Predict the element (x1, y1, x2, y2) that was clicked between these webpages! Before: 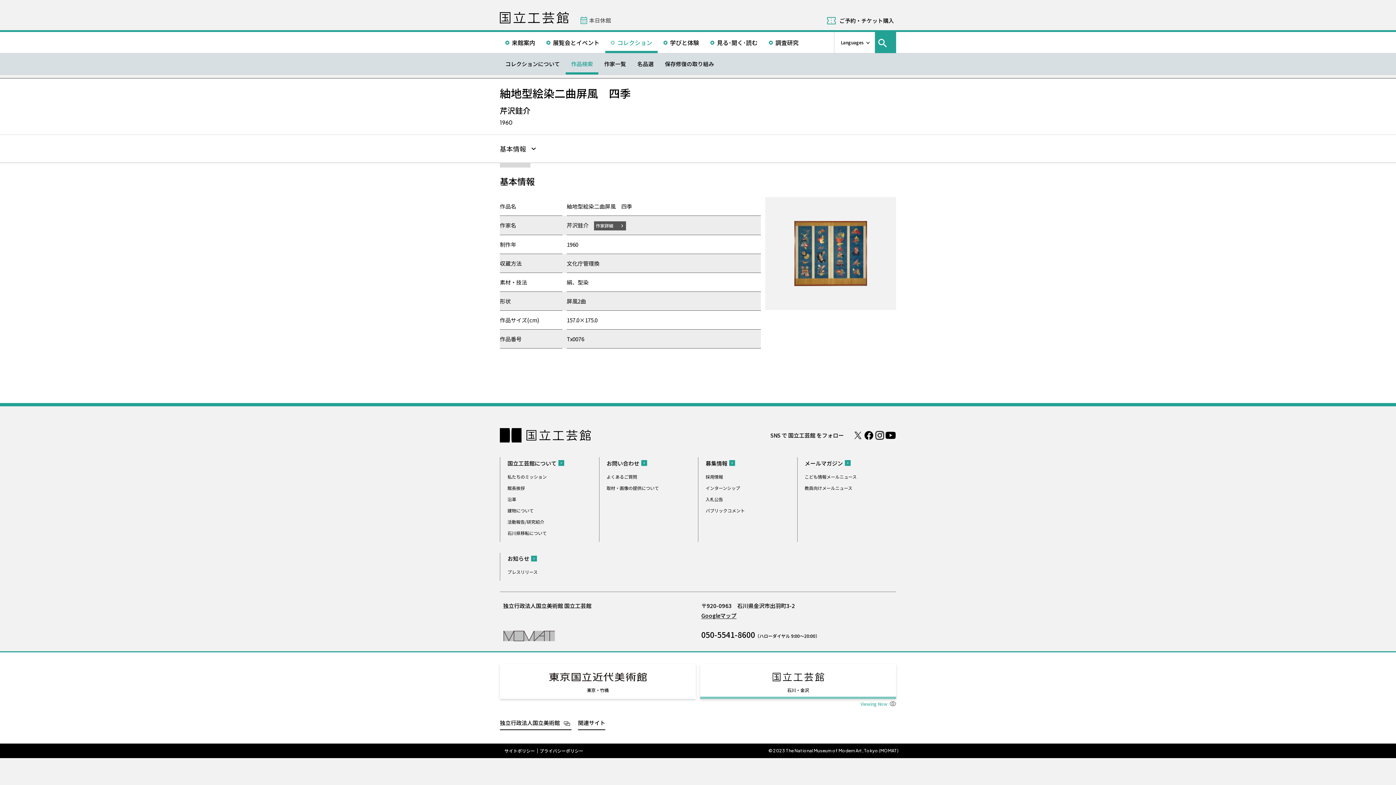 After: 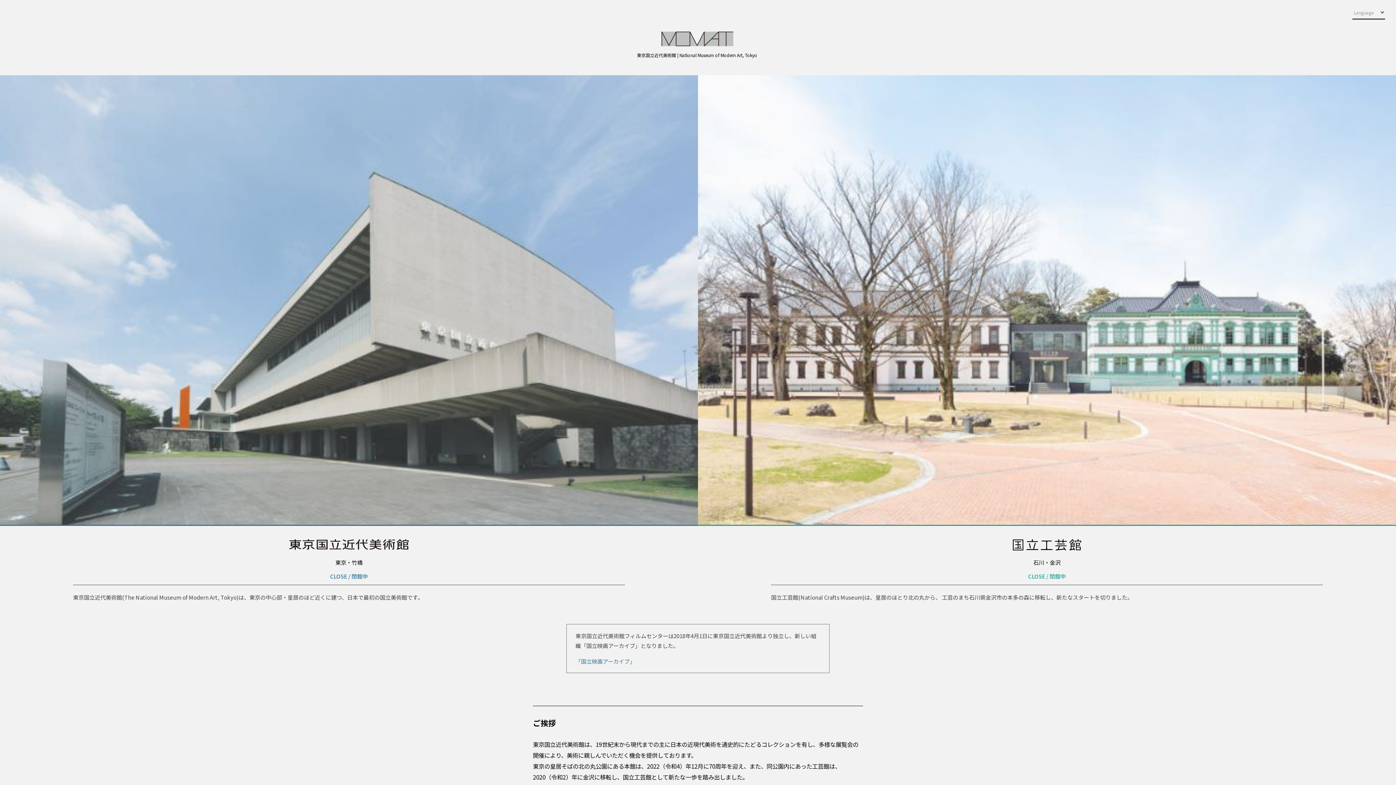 Action: label: 関連サイト bbox: (578, 717, 605, 730)